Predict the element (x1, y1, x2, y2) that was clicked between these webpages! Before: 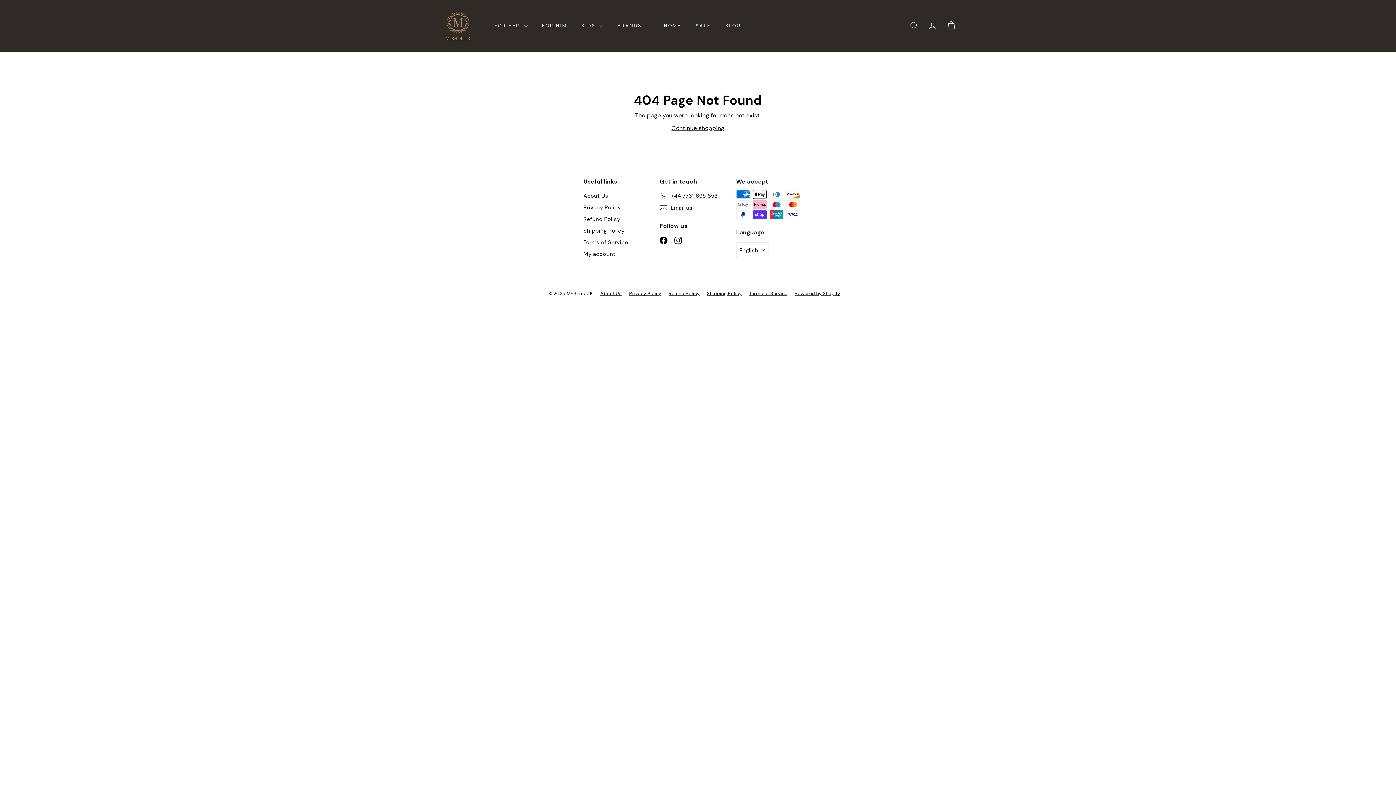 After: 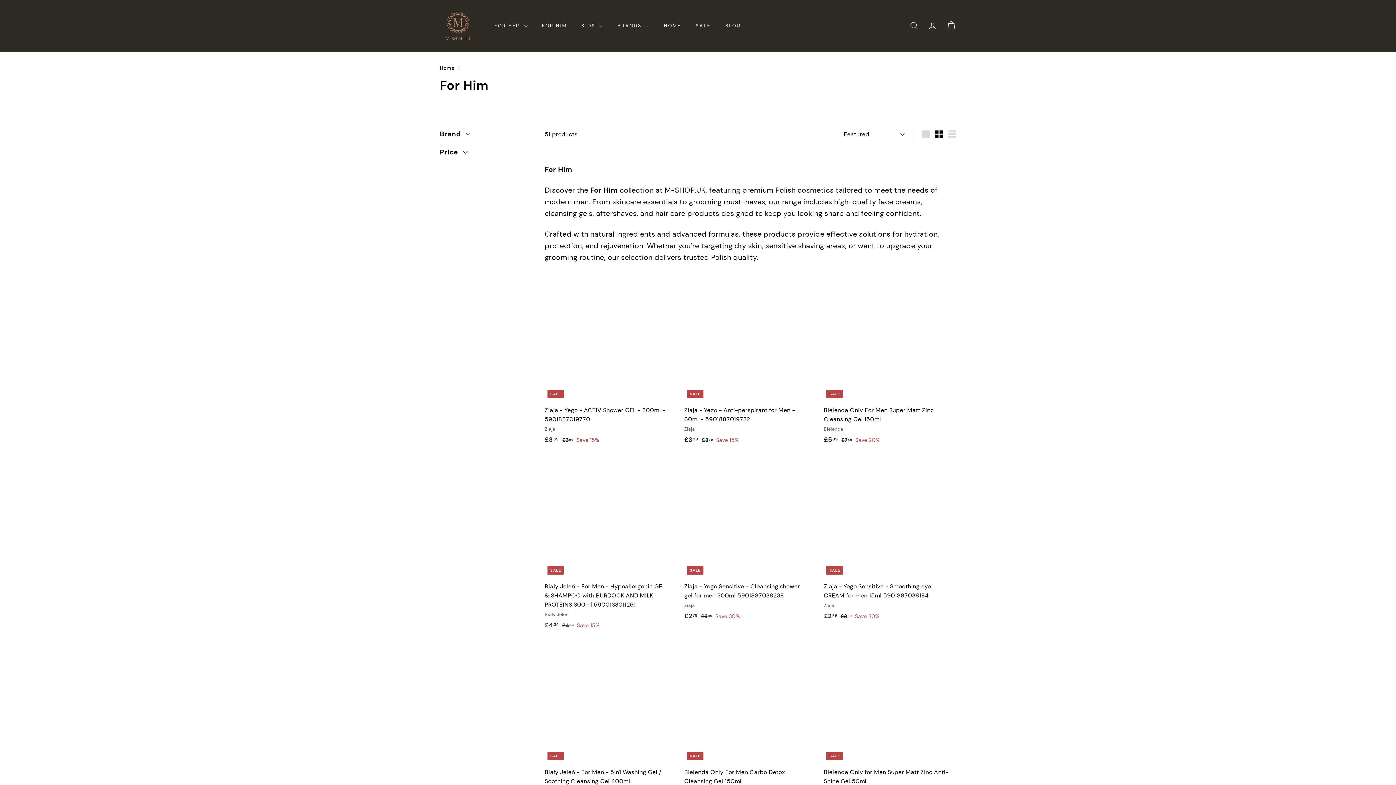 Action: label: FOR HIM bbox: (534, 16, 574, 35)